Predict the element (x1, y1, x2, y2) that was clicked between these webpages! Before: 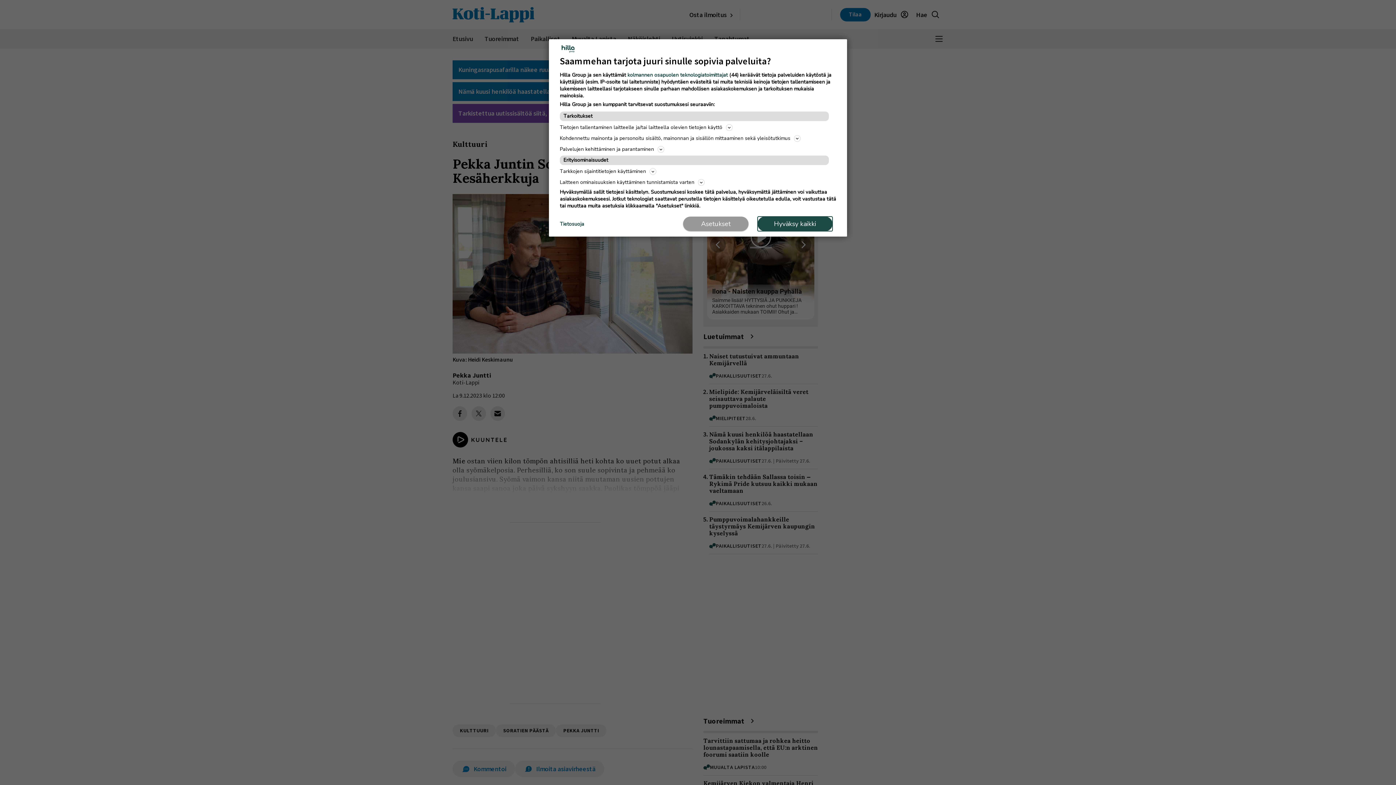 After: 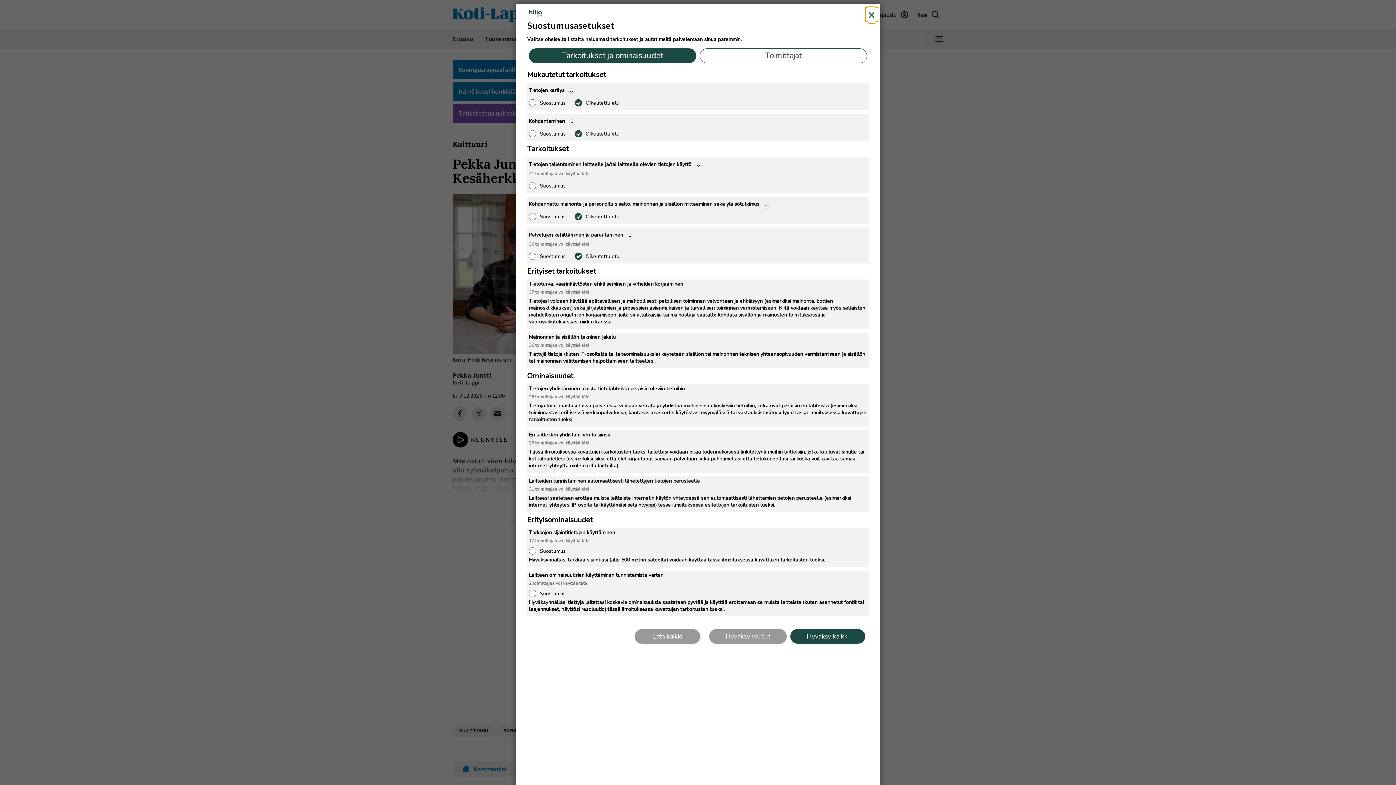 Action: label: Asetukset bbox: (683, 216, 748, 231)